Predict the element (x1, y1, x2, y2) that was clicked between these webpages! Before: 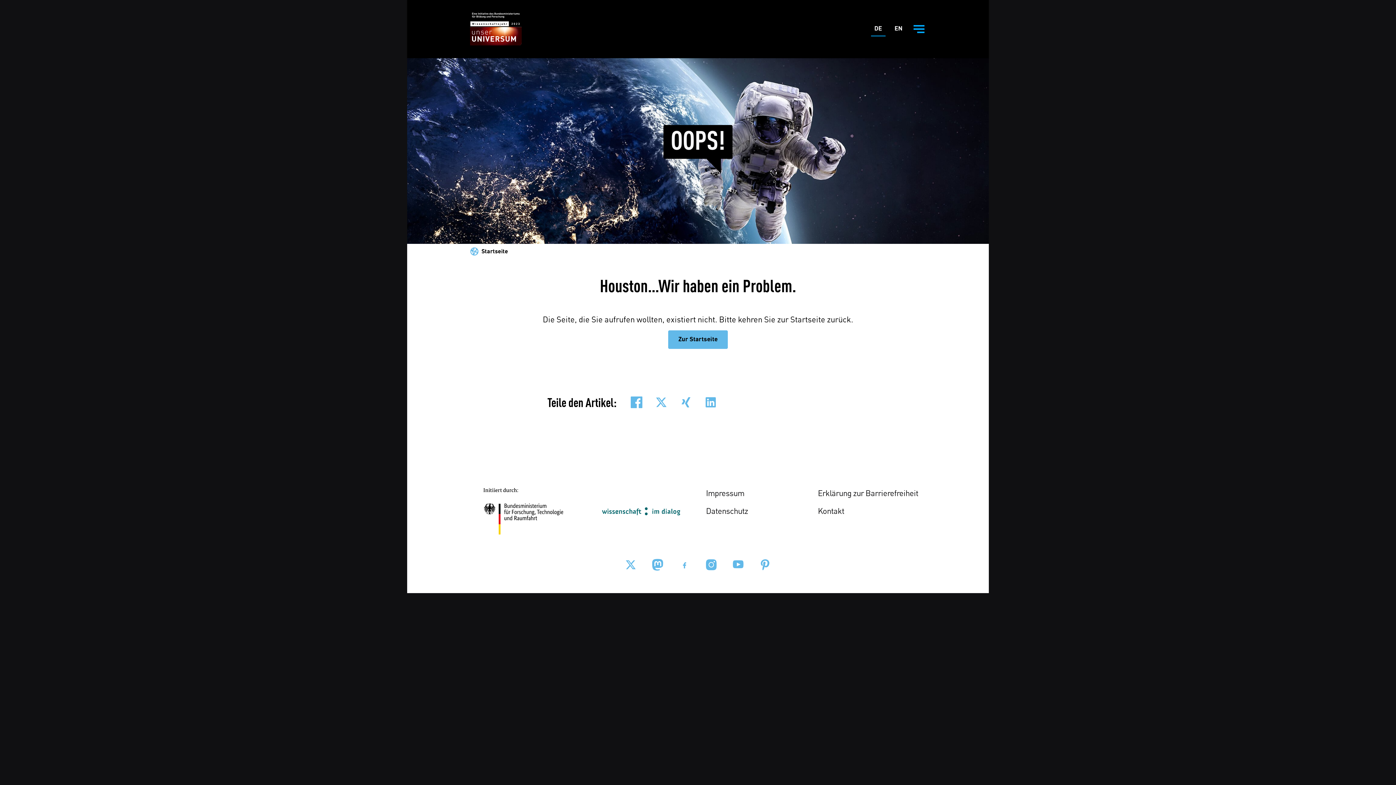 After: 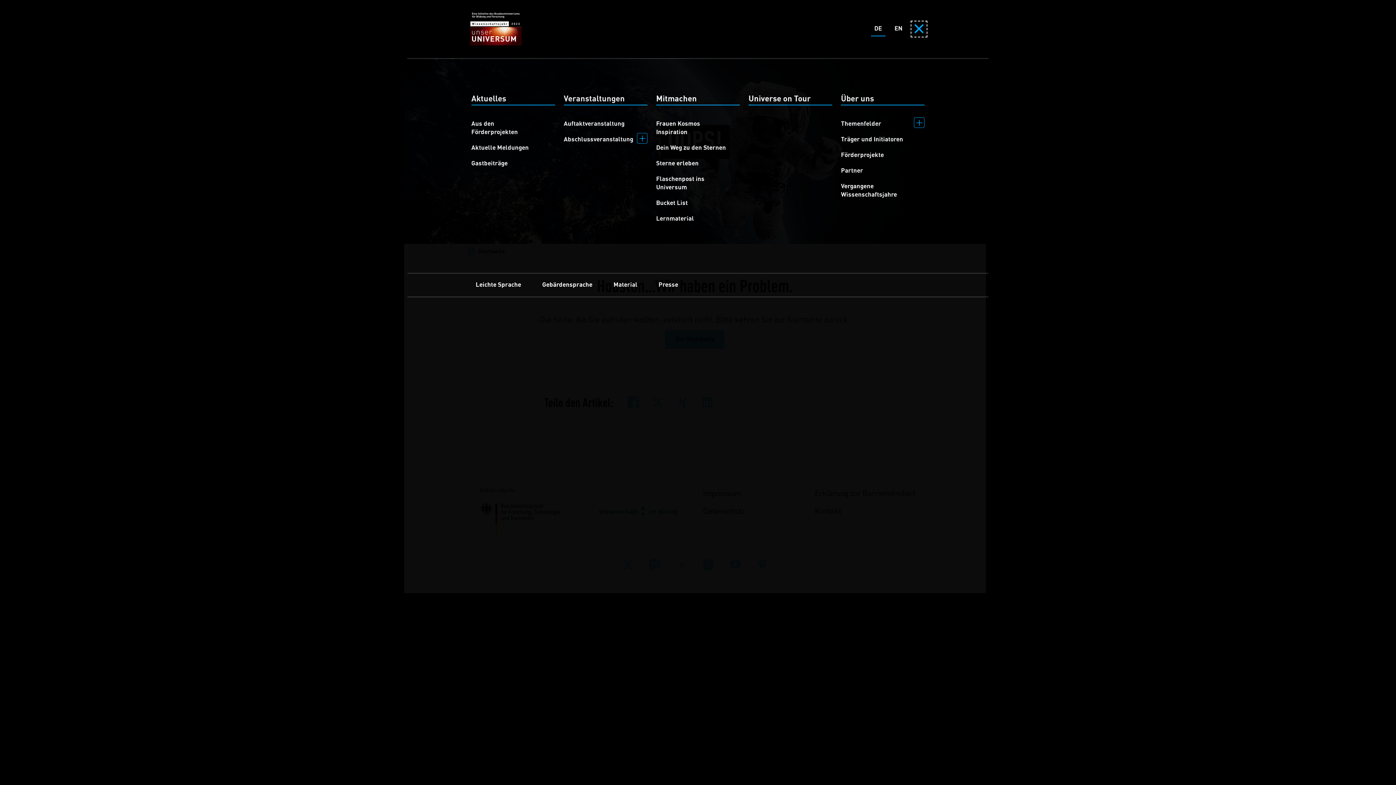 Action: bbox: (911, 21, 926, 36) label: Menü
öffnen